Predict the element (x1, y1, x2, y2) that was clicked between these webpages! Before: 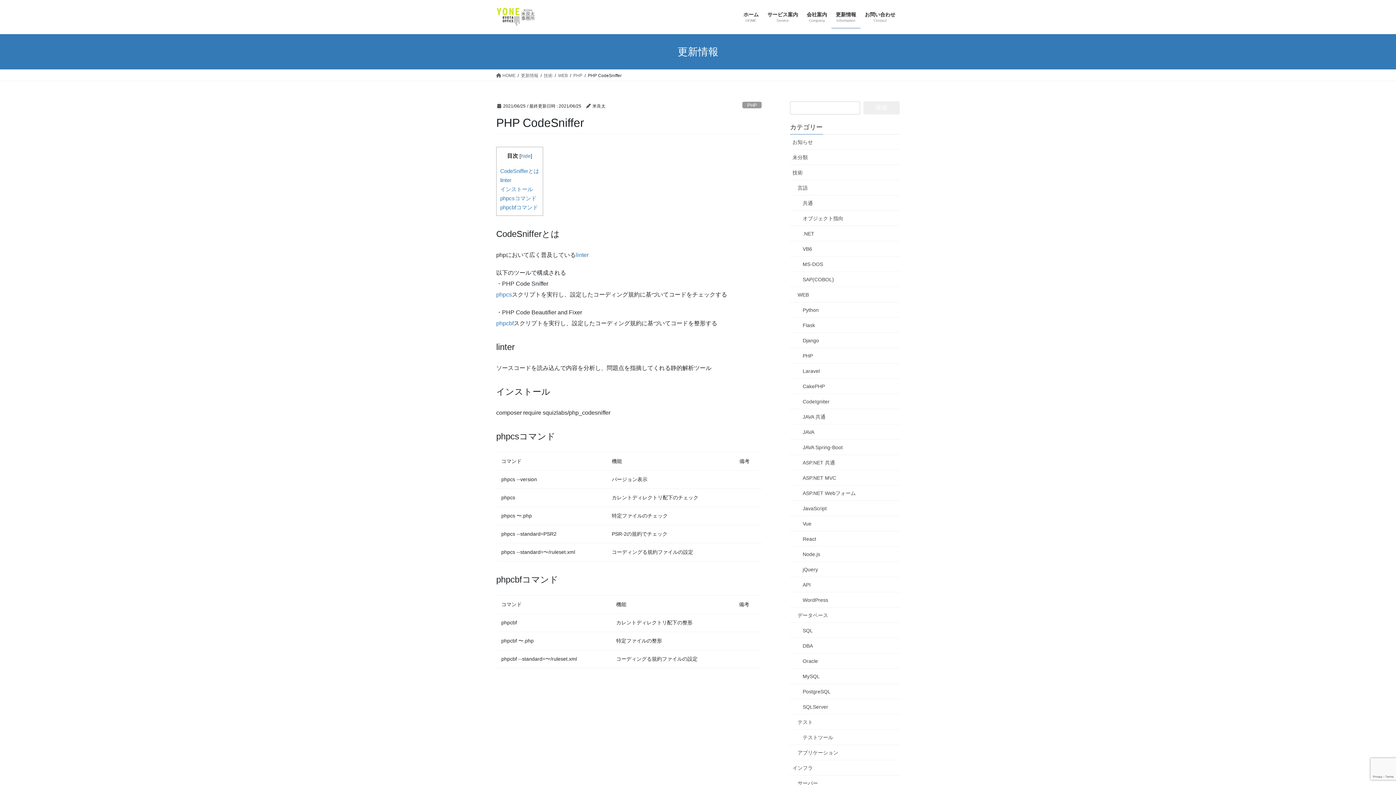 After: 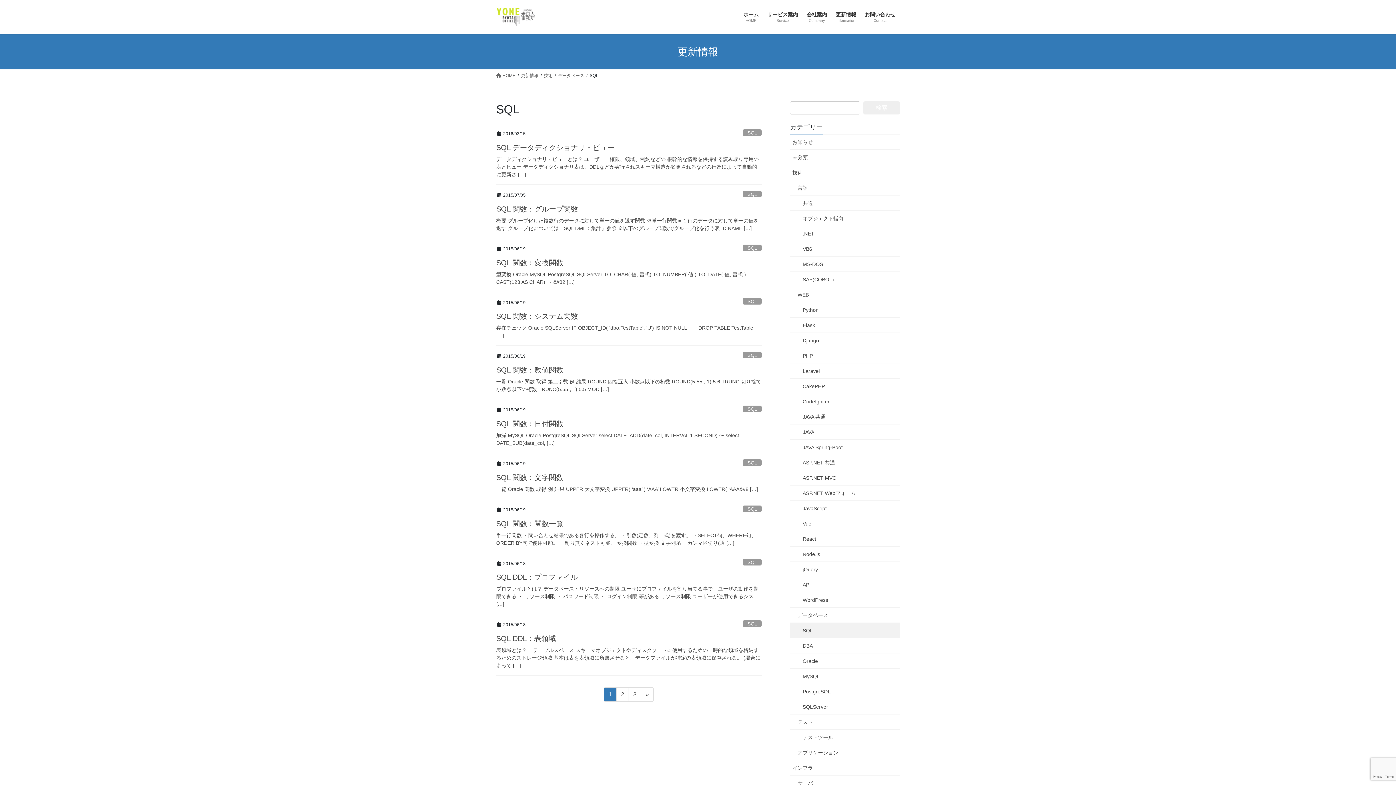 Action: label: SQL bbox: (790, 623, 900, 638)